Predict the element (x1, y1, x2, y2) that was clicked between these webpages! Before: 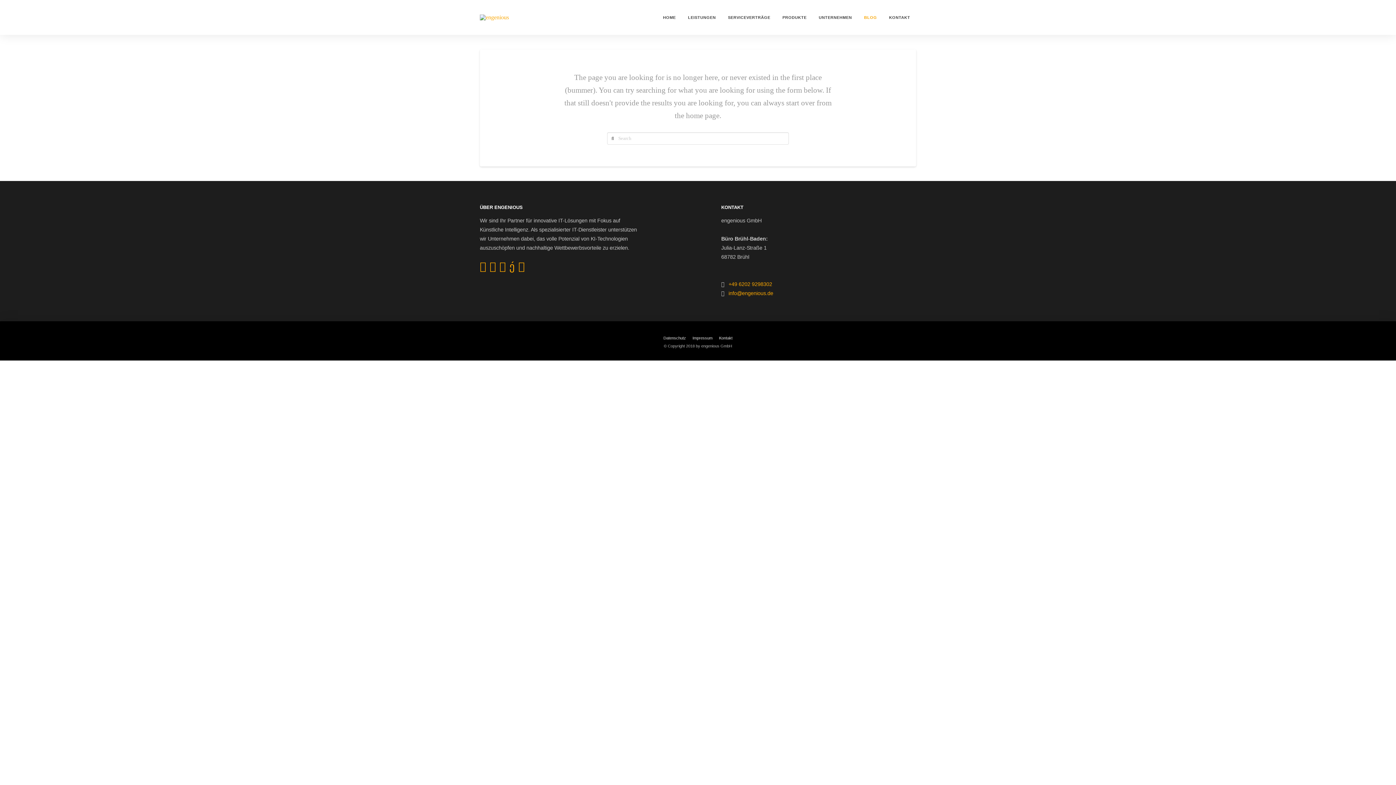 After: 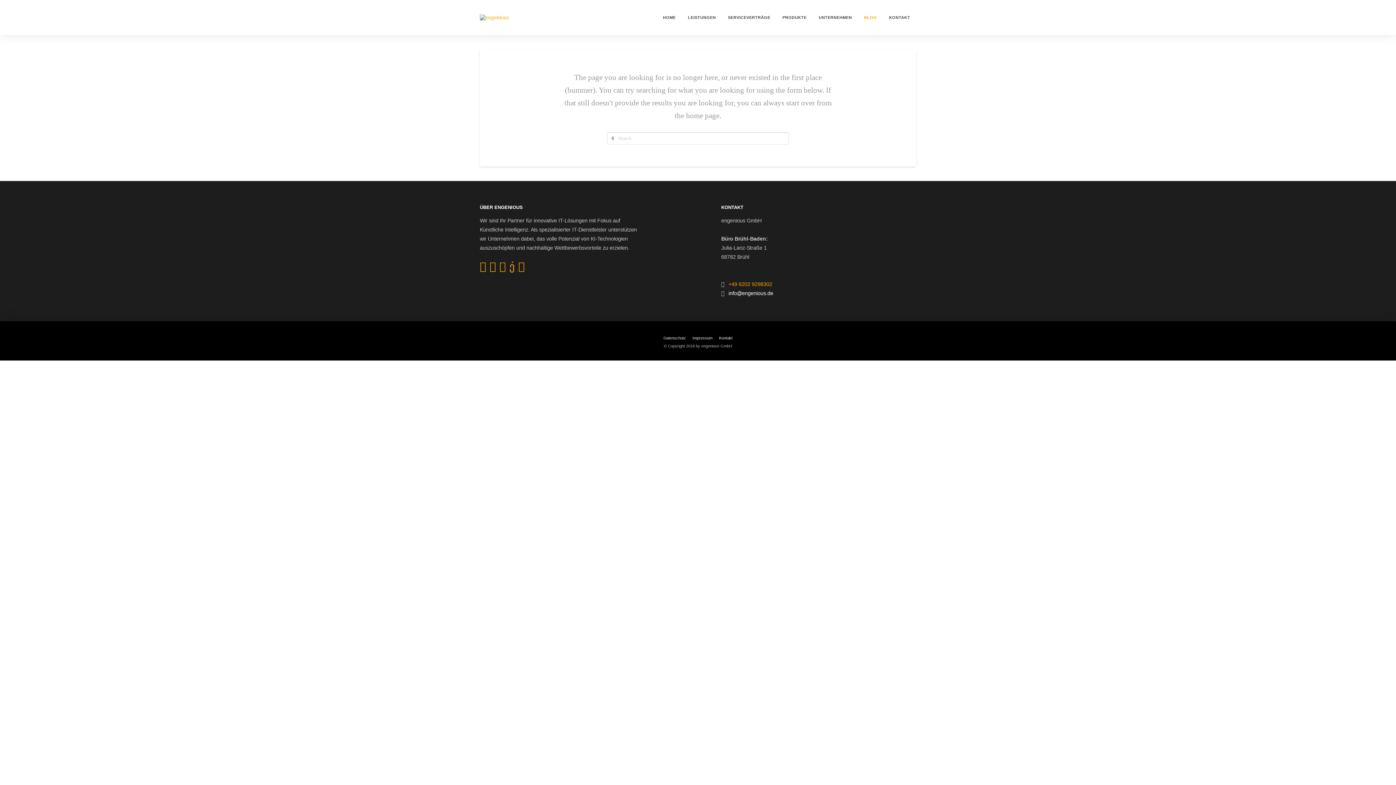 Action: label: info@engenious.de bbox: (728, 290, 773, 296)